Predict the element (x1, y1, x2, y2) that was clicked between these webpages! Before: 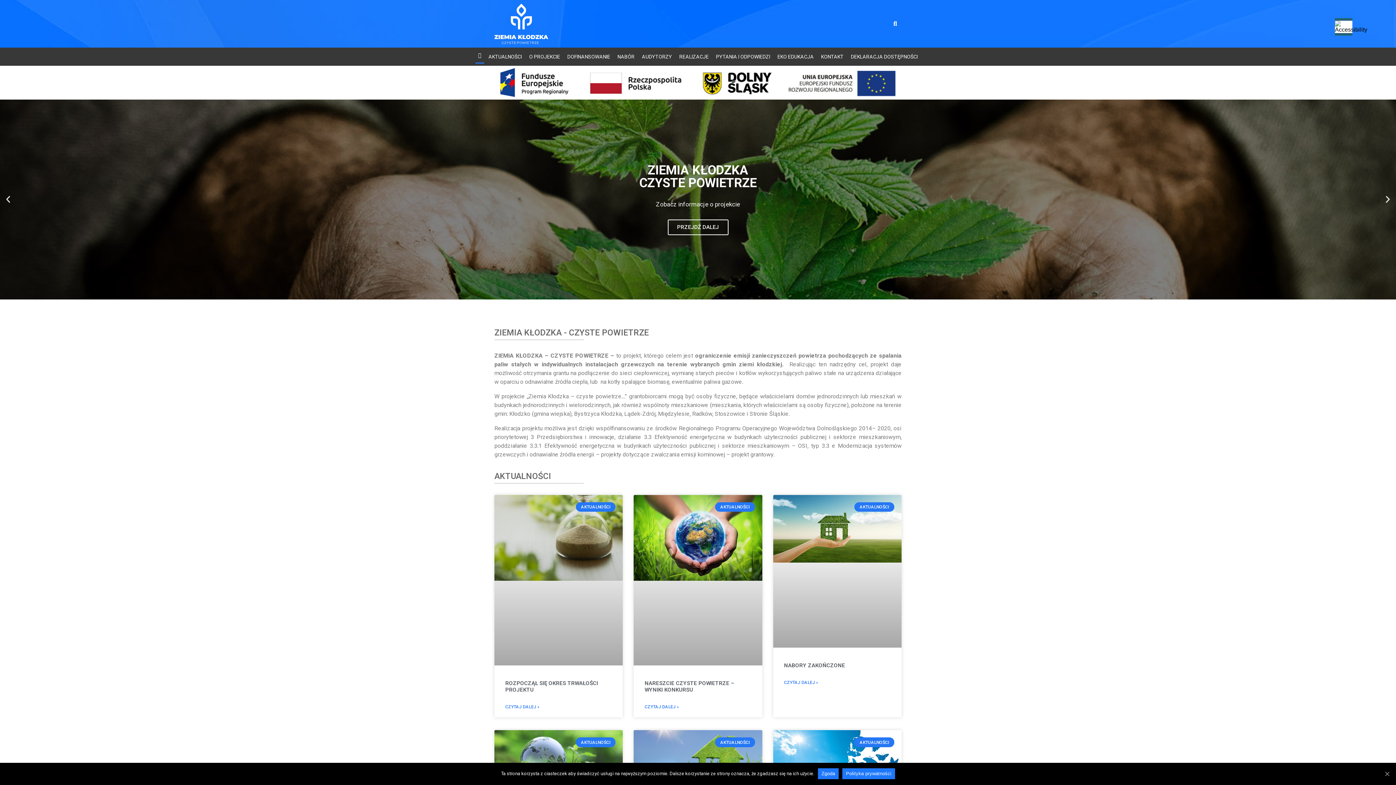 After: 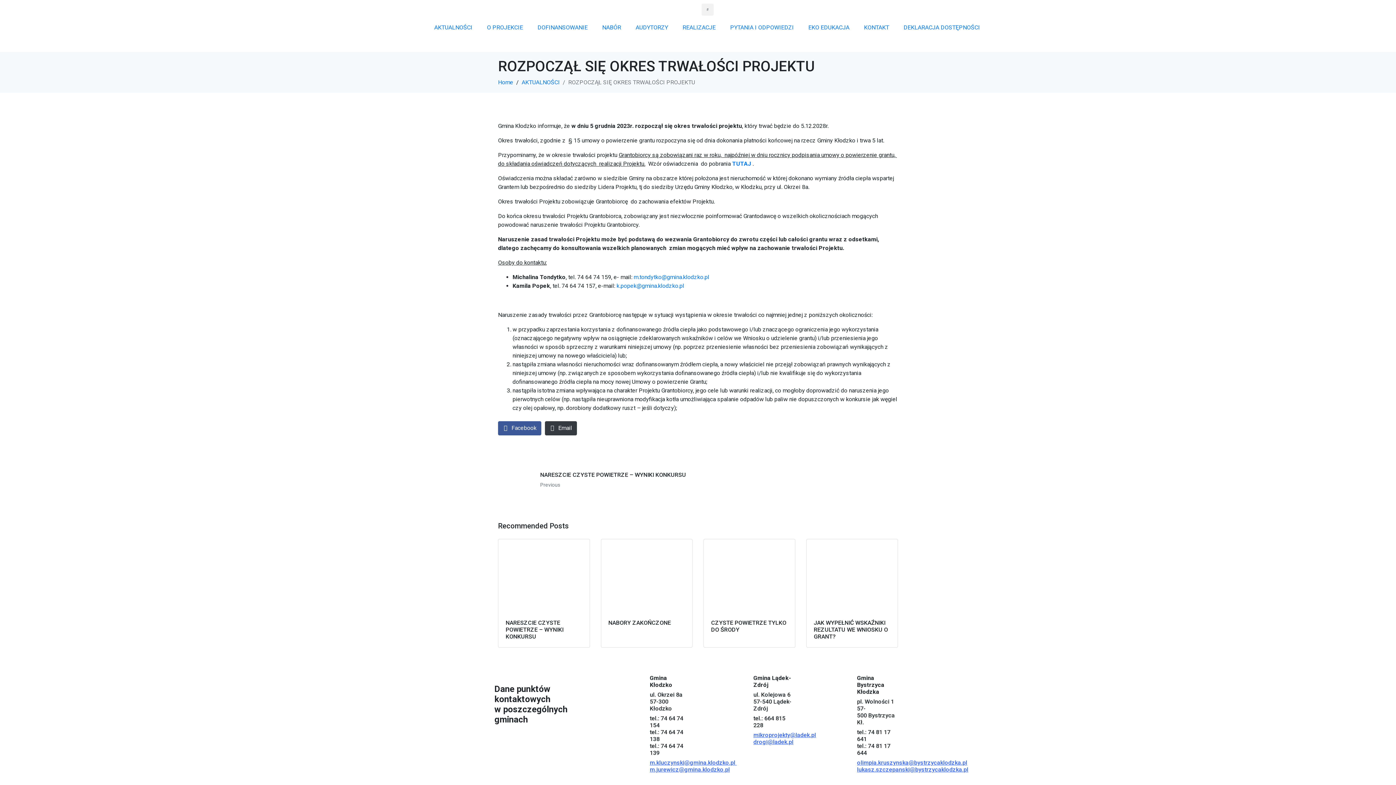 Action: bbox: (494, 495, 623, 665)